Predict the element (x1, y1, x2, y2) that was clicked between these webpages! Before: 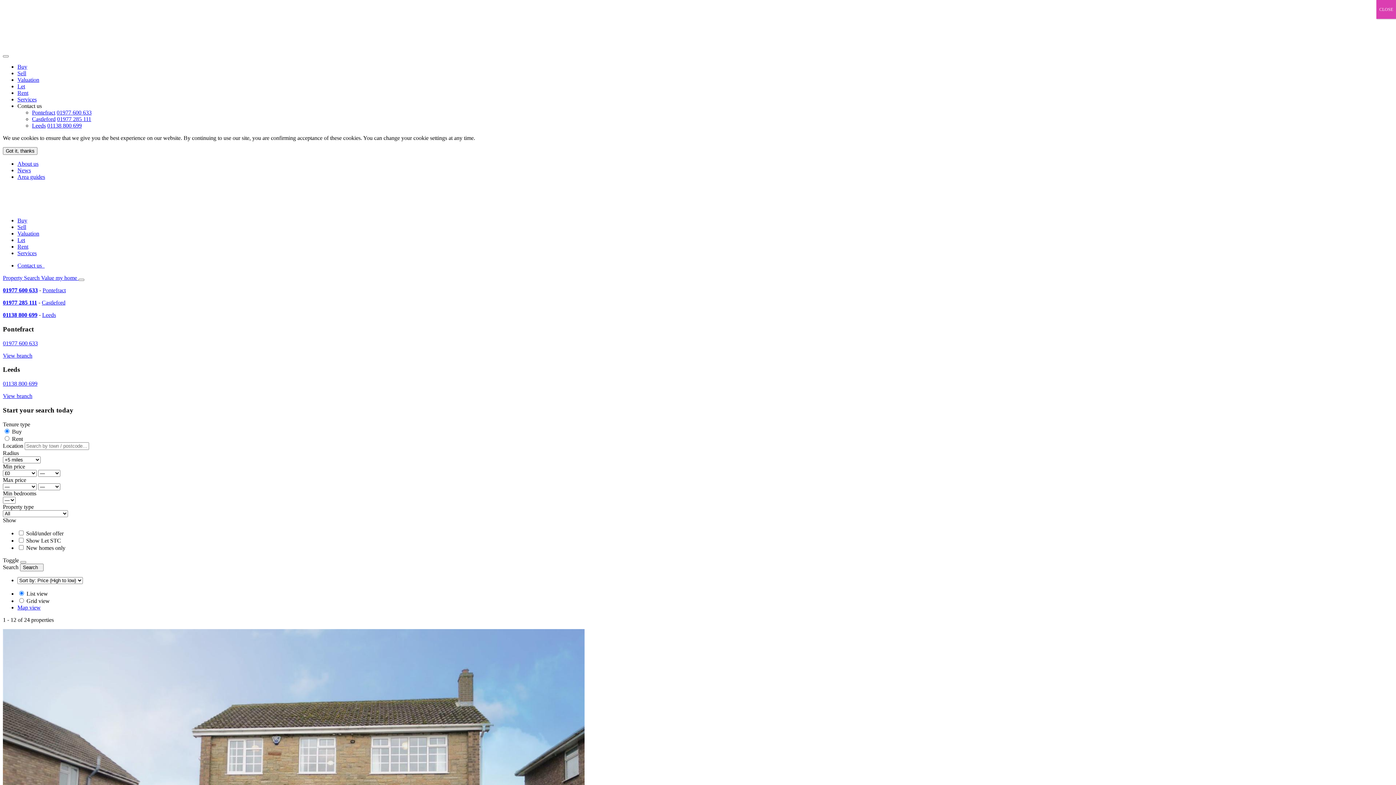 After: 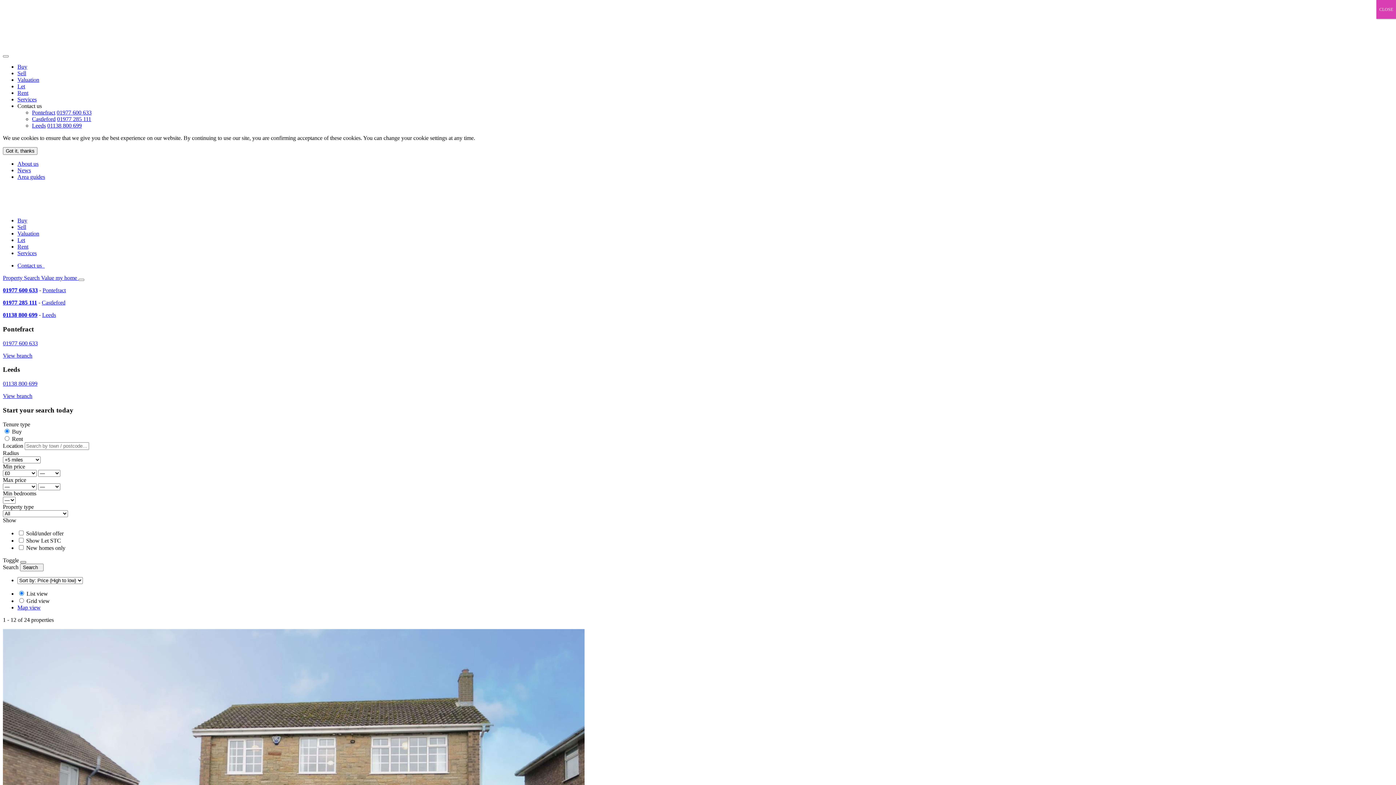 Action: bbox: (20, 561, 26, 563)